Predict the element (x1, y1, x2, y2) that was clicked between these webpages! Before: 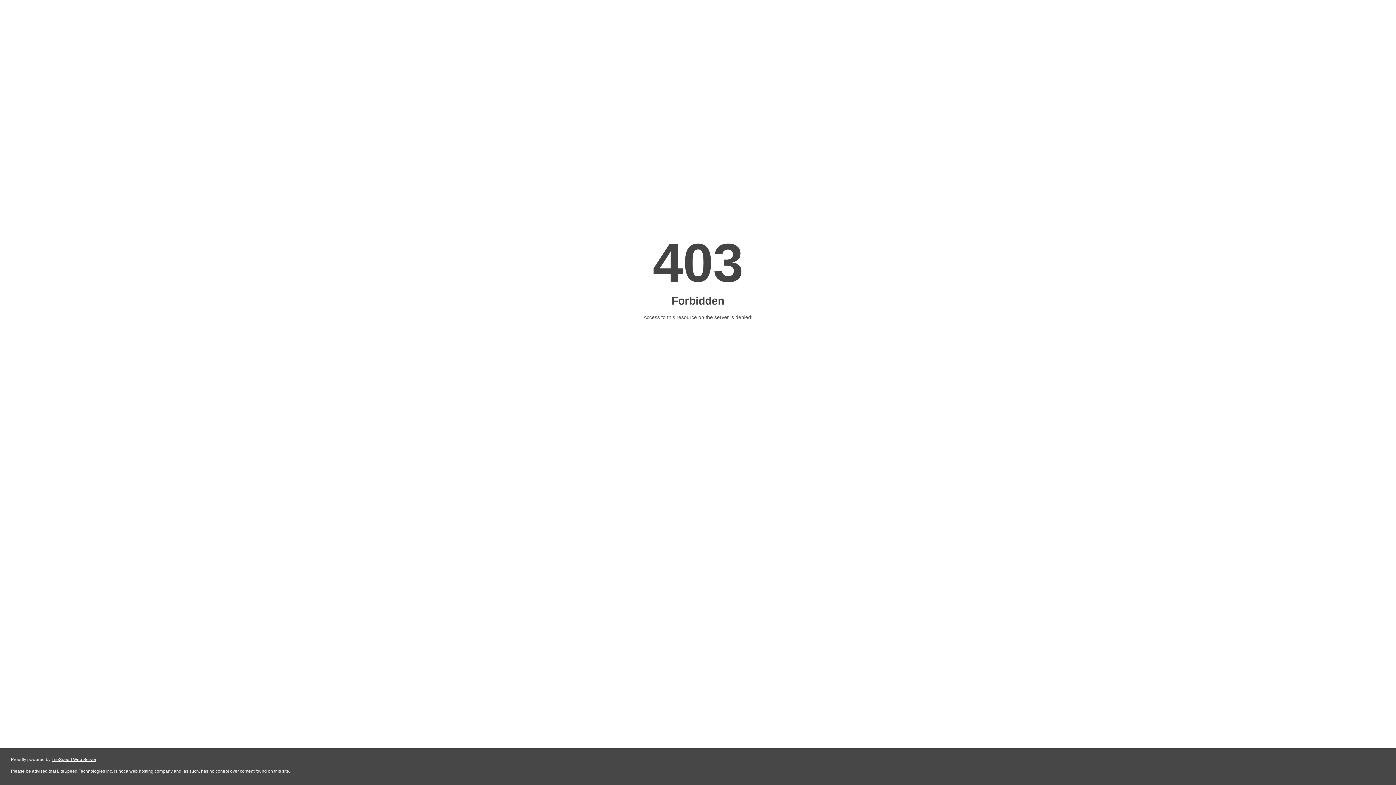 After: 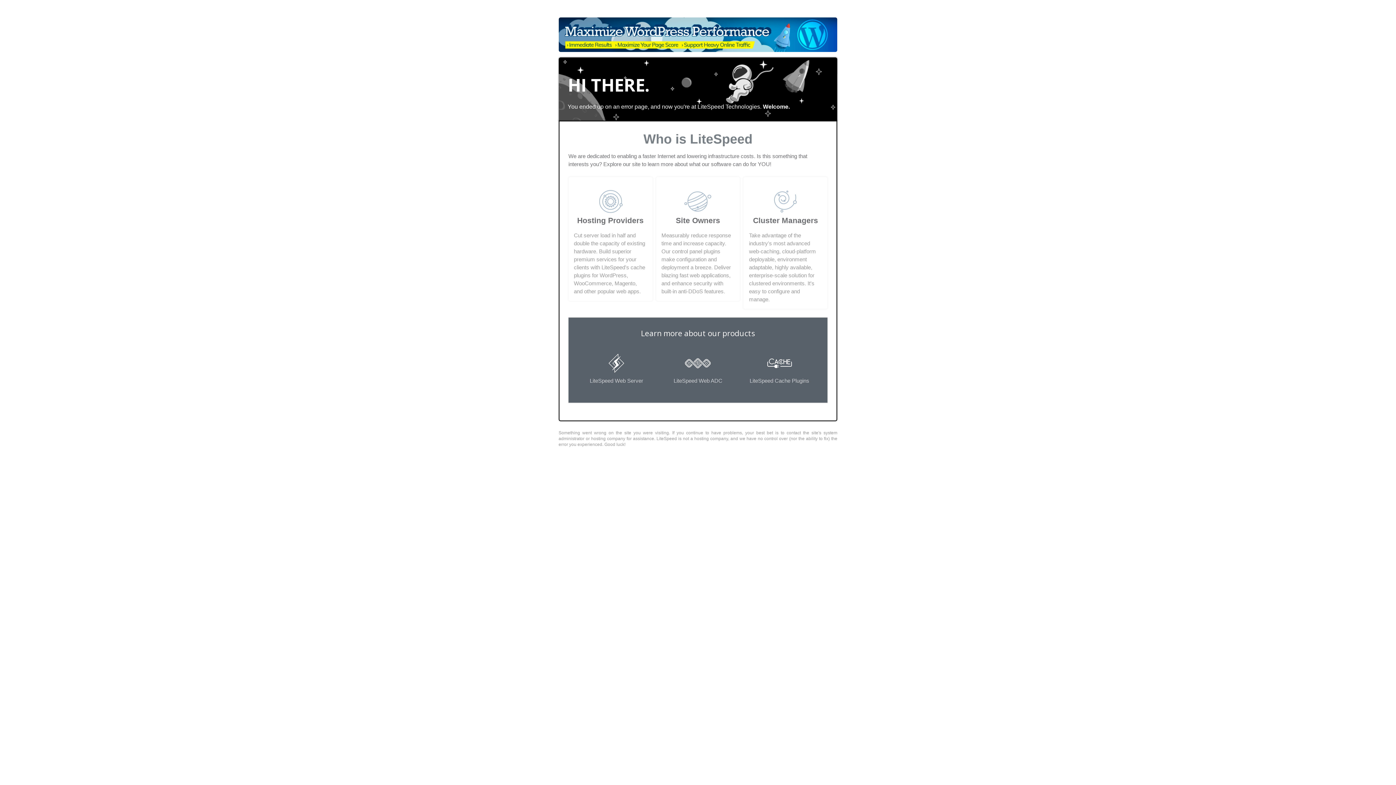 Action: bbox: (51, 757, 96, 762) label: LiteSpeed Web Server